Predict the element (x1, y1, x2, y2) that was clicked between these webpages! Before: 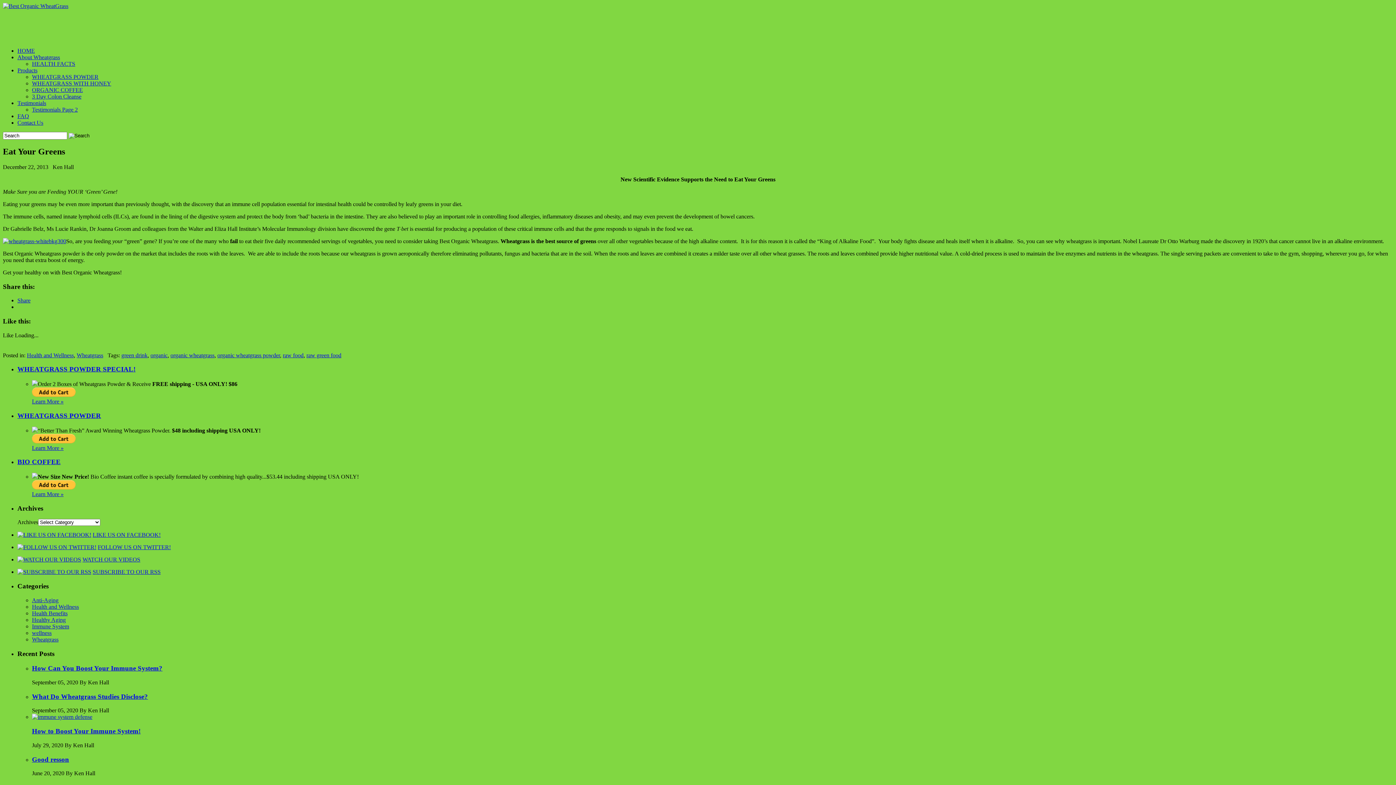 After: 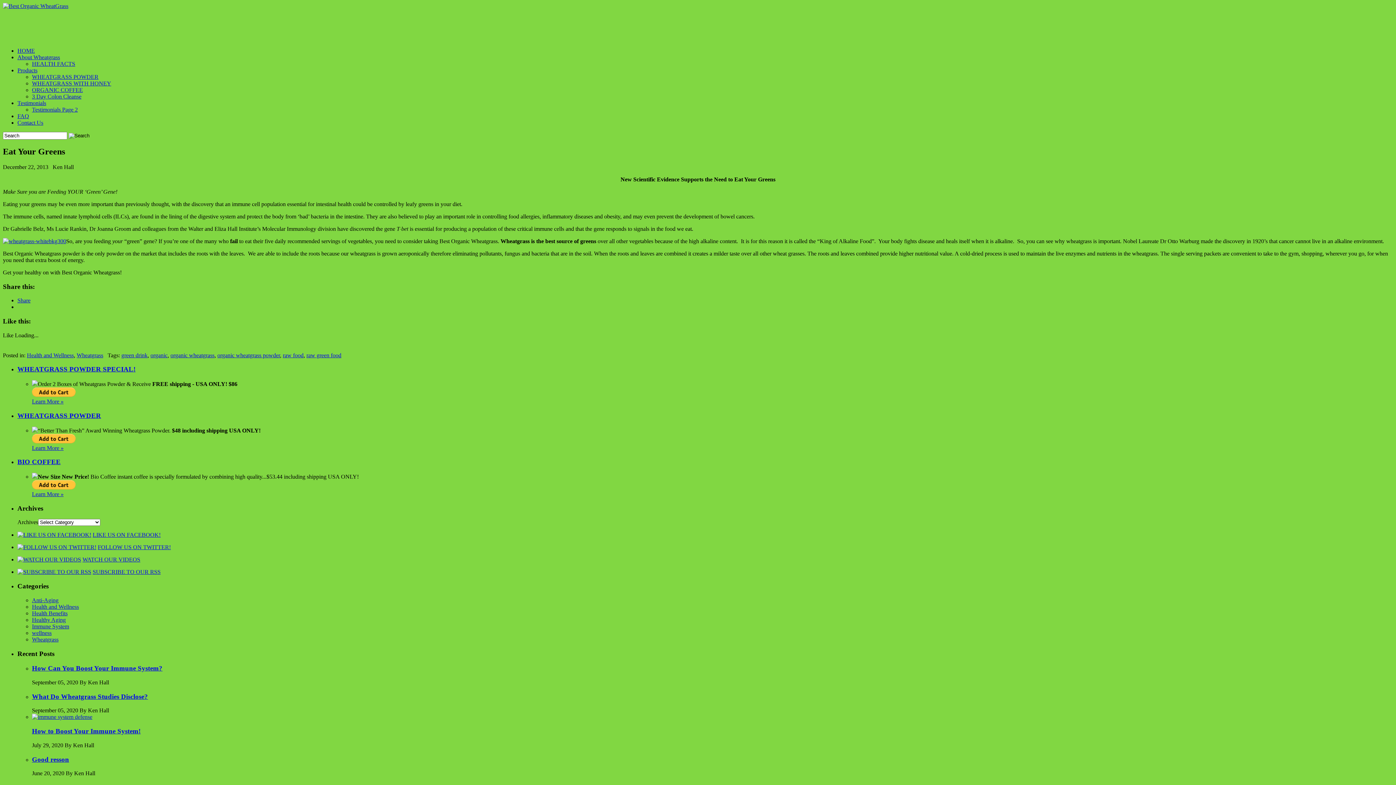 Action: bbox: (17, 297, 30, 303) label: Share